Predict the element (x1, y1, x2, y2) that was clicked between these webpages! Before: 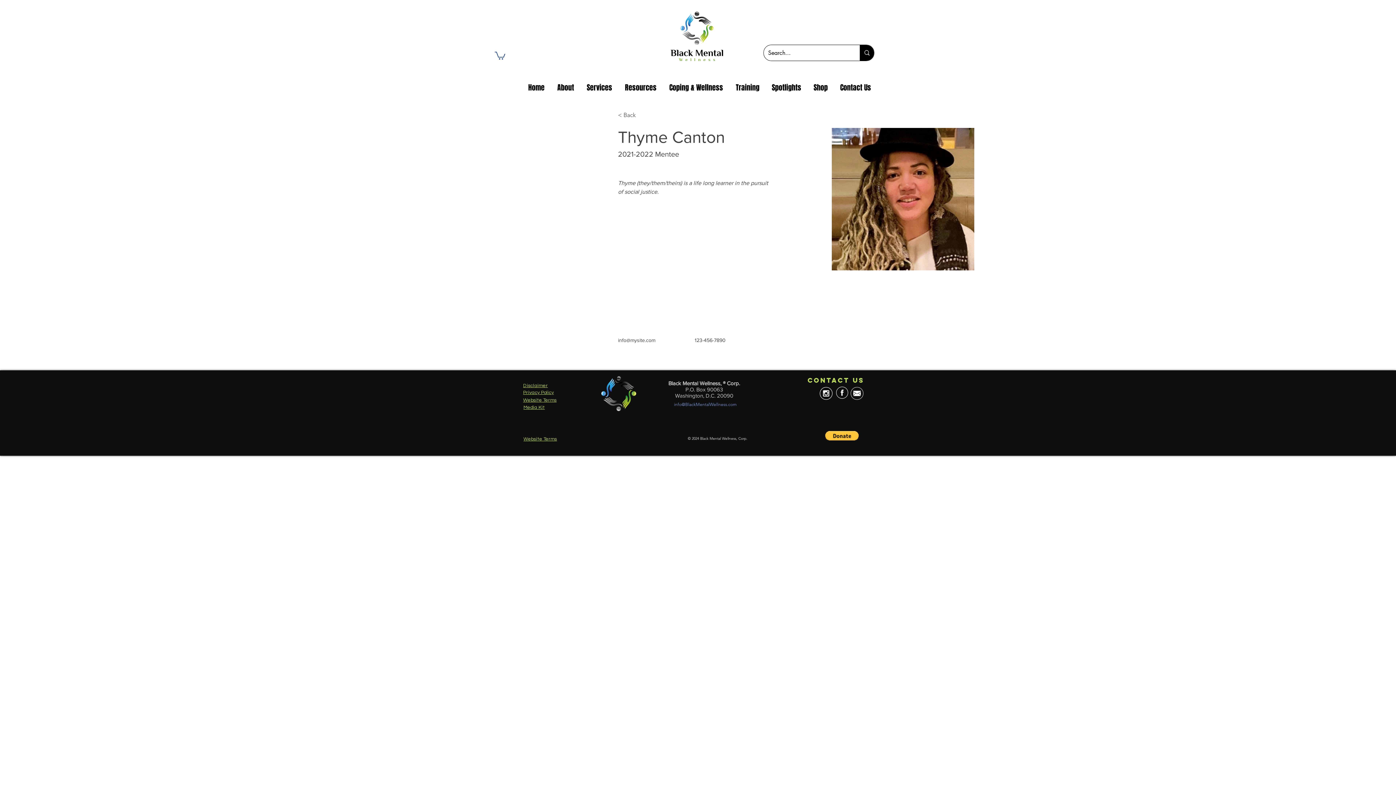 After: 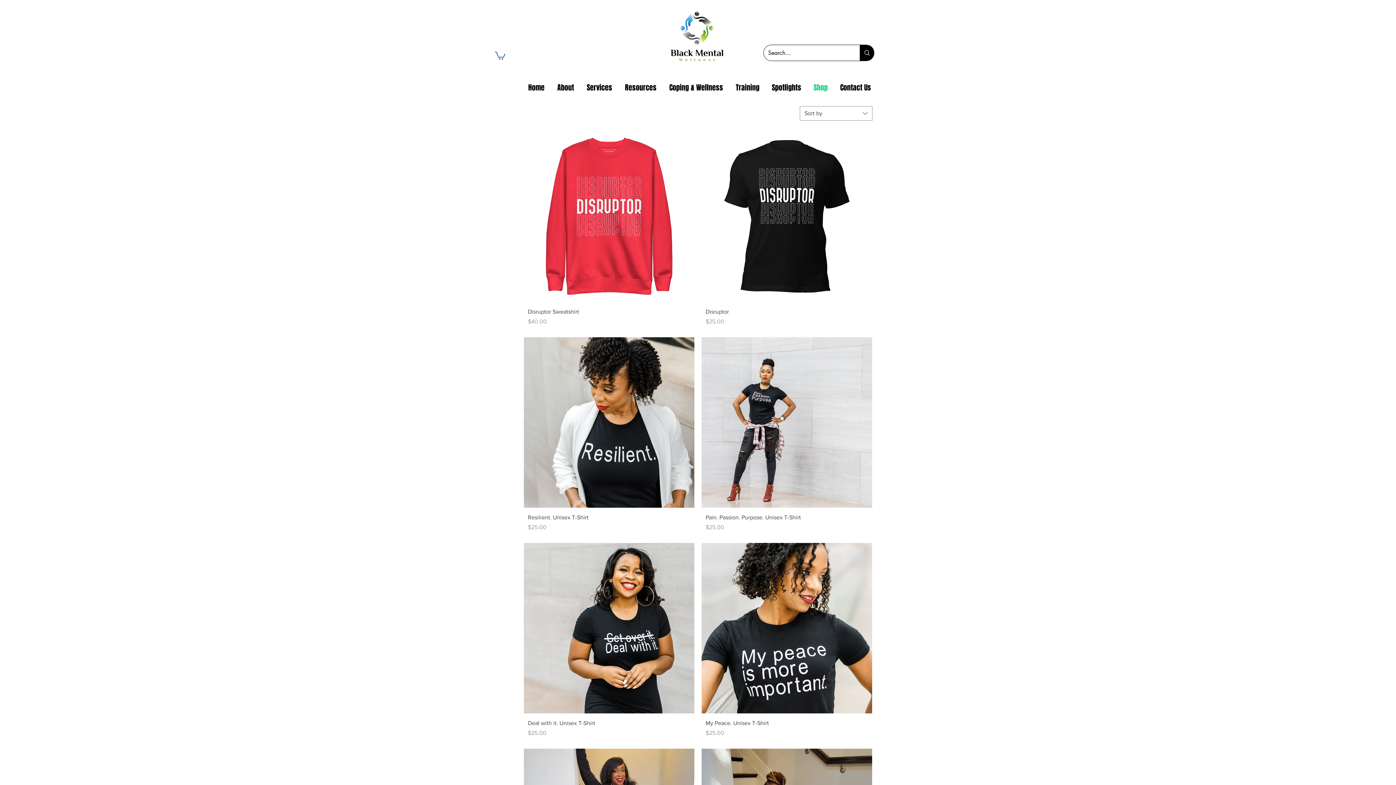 Action: label: Shop bbox: (806, 77, 833, 97)